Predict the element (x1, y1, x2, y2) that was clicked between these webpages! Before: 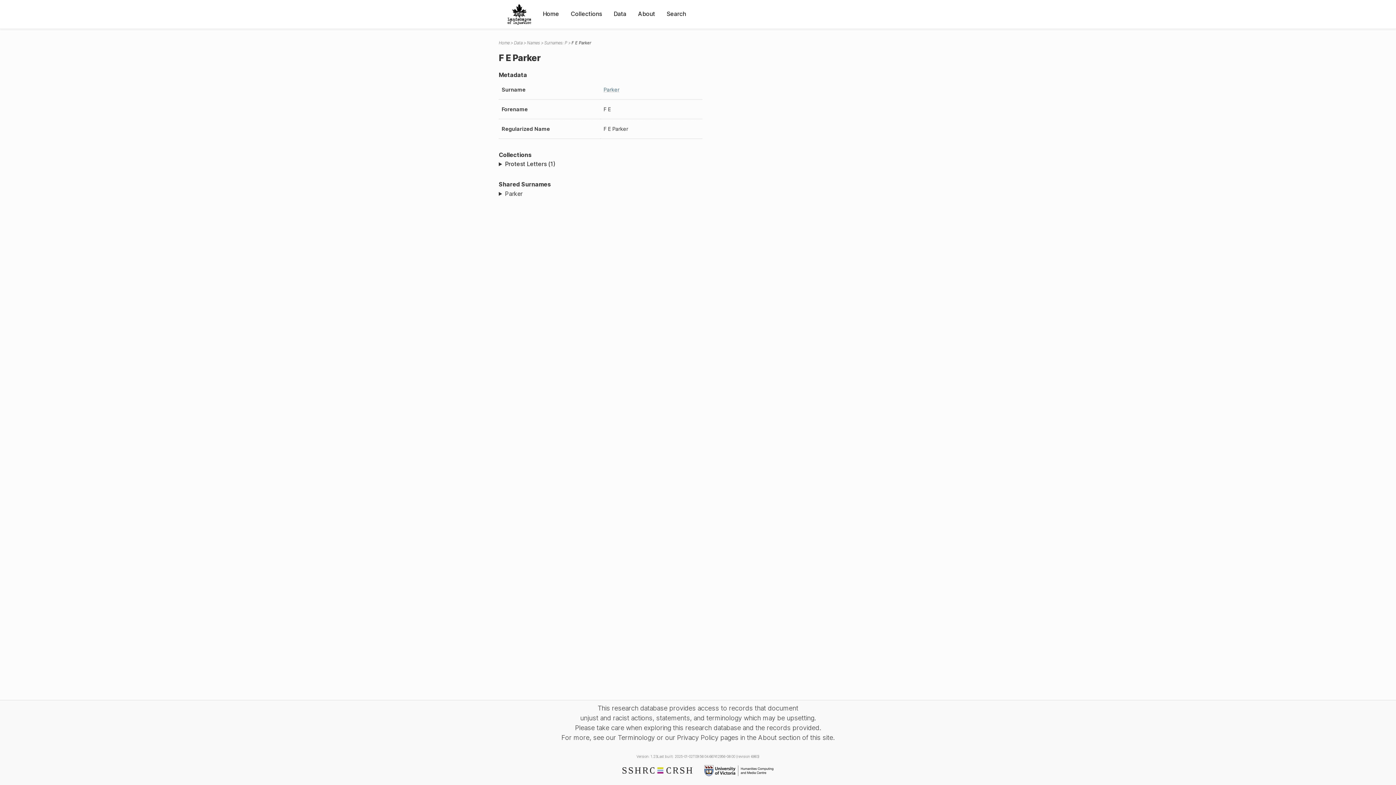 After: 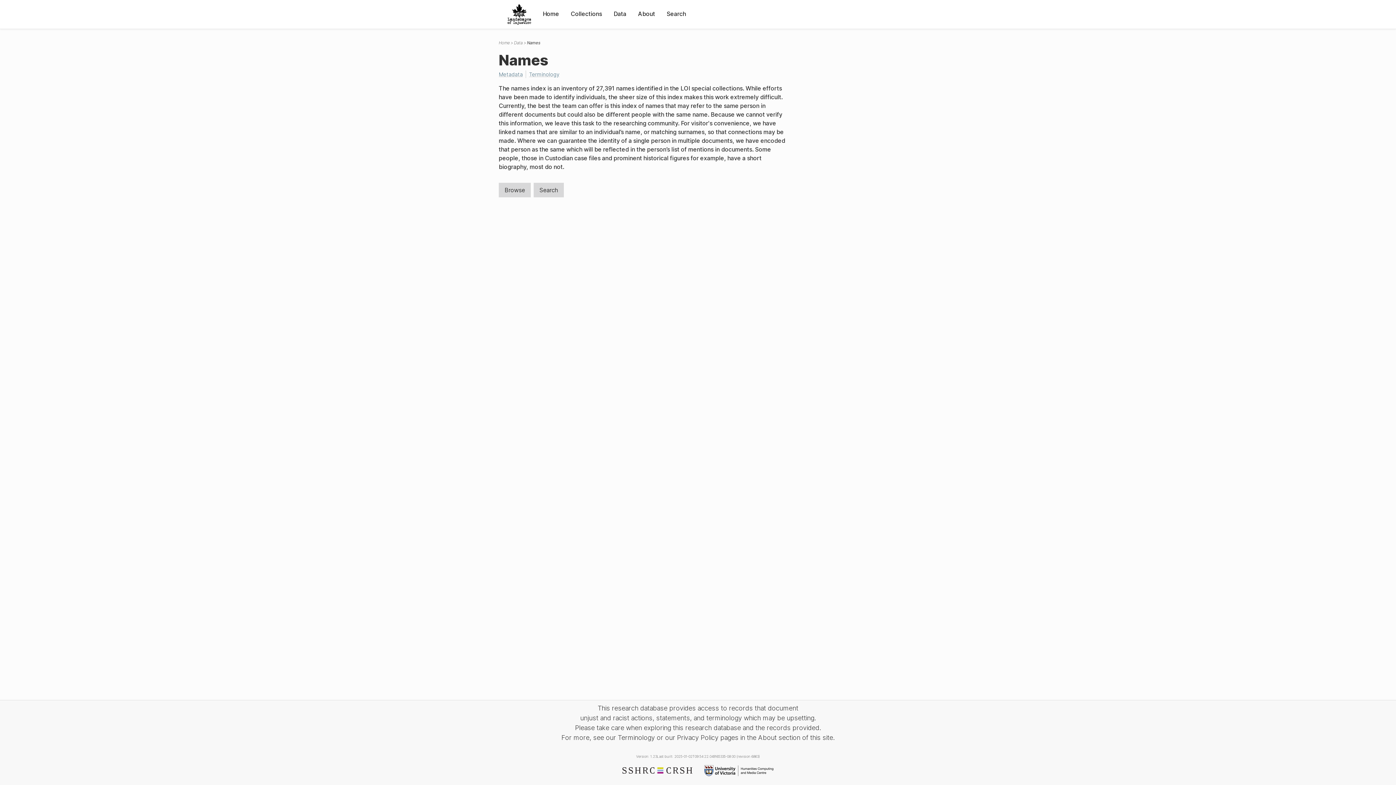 Action: label: Names bbox: (527, 40, 540, 45)